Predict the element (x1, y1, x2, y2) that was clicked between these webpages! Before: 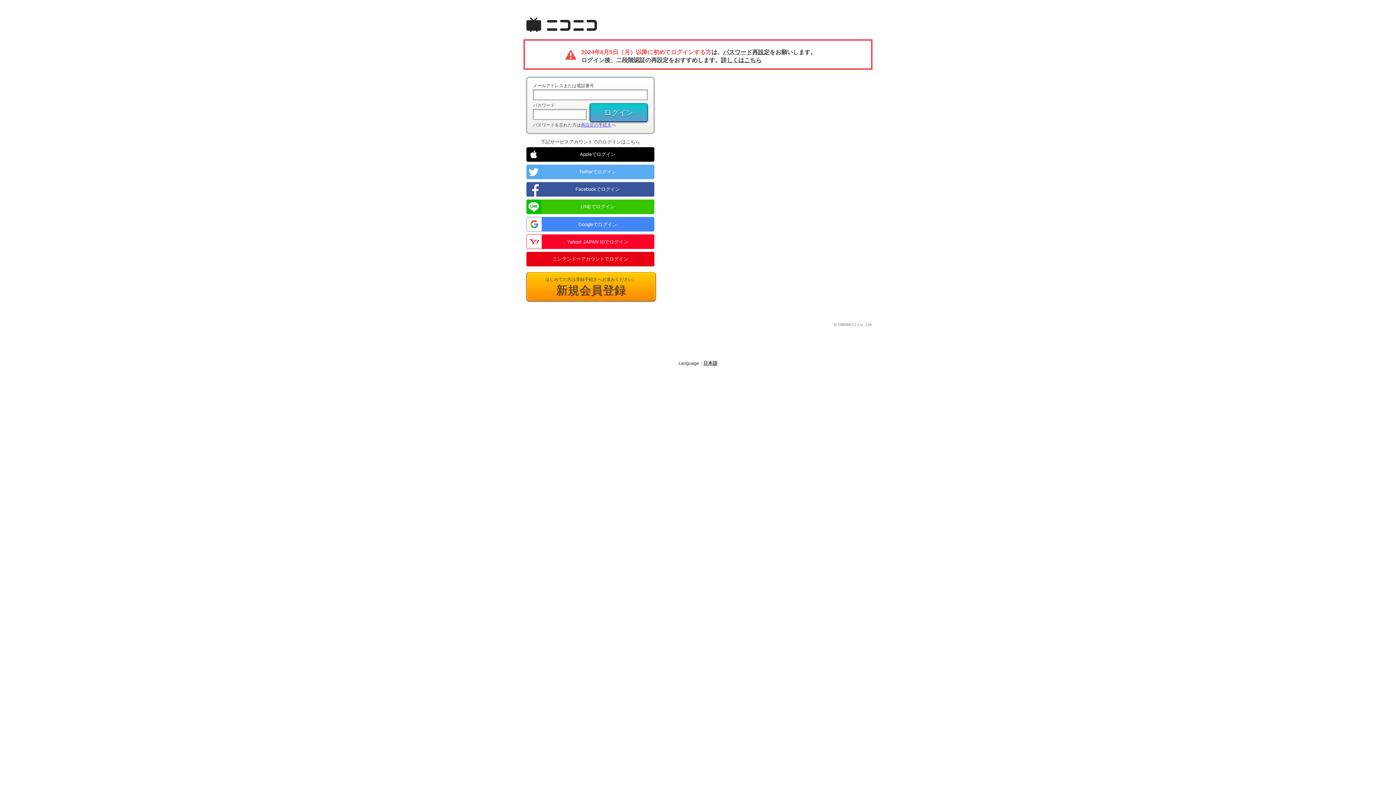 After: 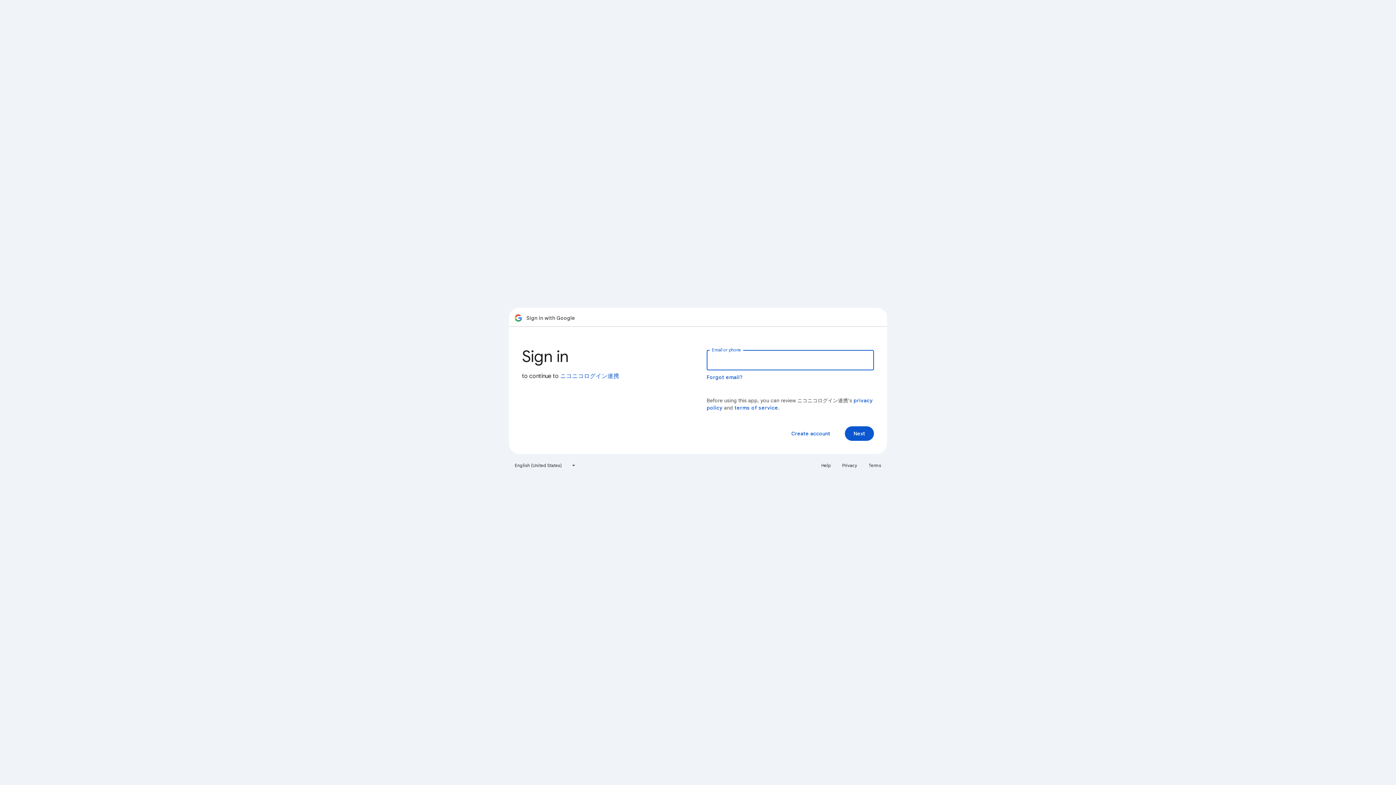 Action: label: Googleでログイン bbox: (526, 217, 654, 231)